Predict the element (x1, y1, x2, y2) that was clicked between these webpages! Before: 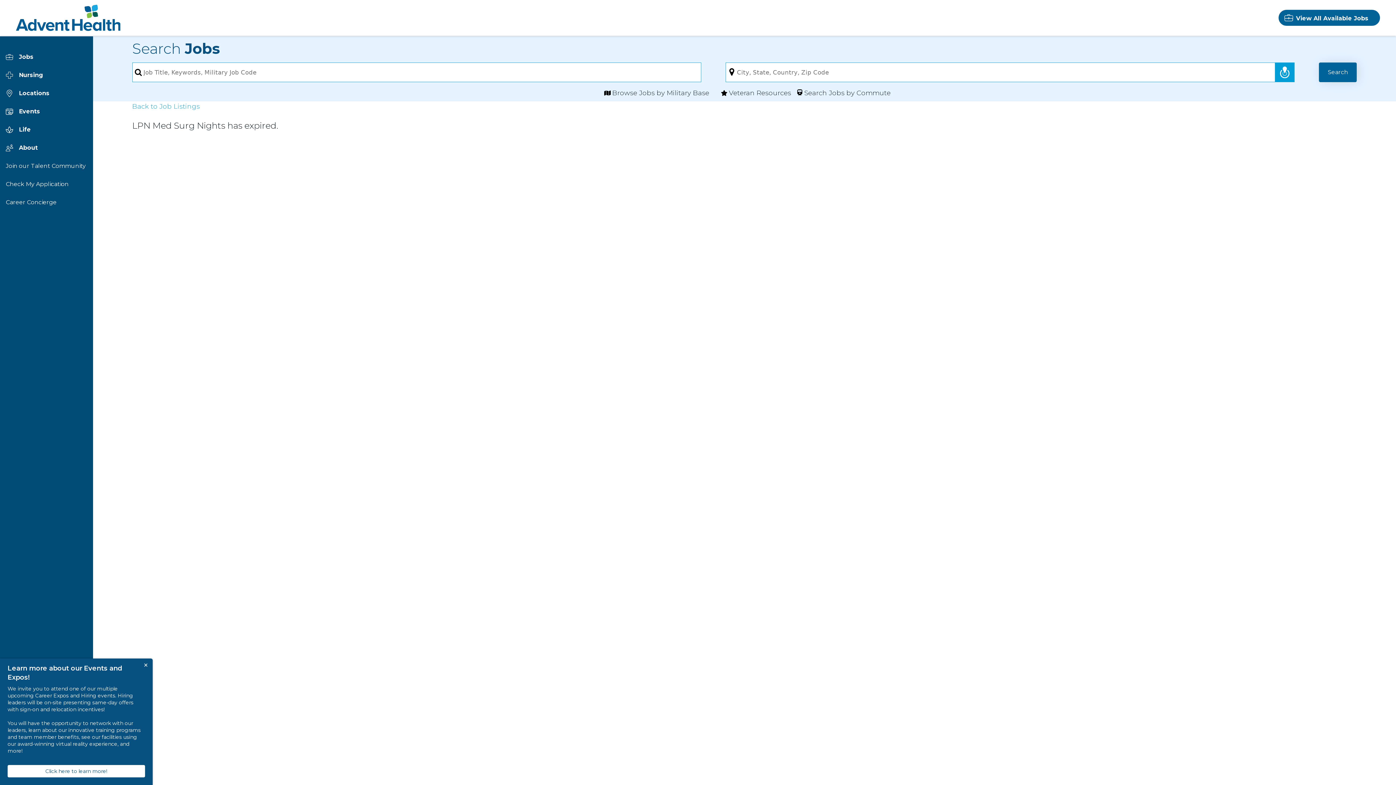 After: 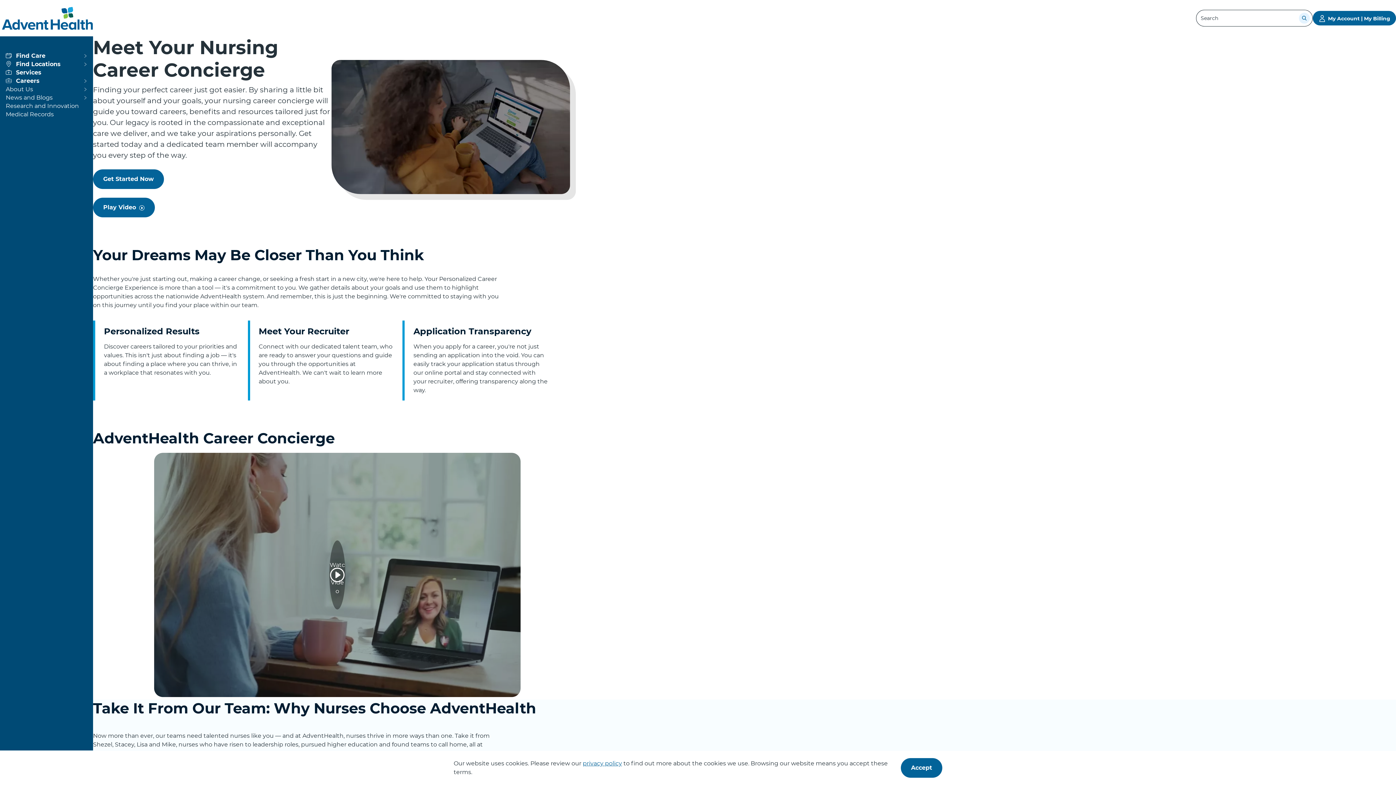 Action: bbox: (5, 193, 85, 211) label: Career Concierge